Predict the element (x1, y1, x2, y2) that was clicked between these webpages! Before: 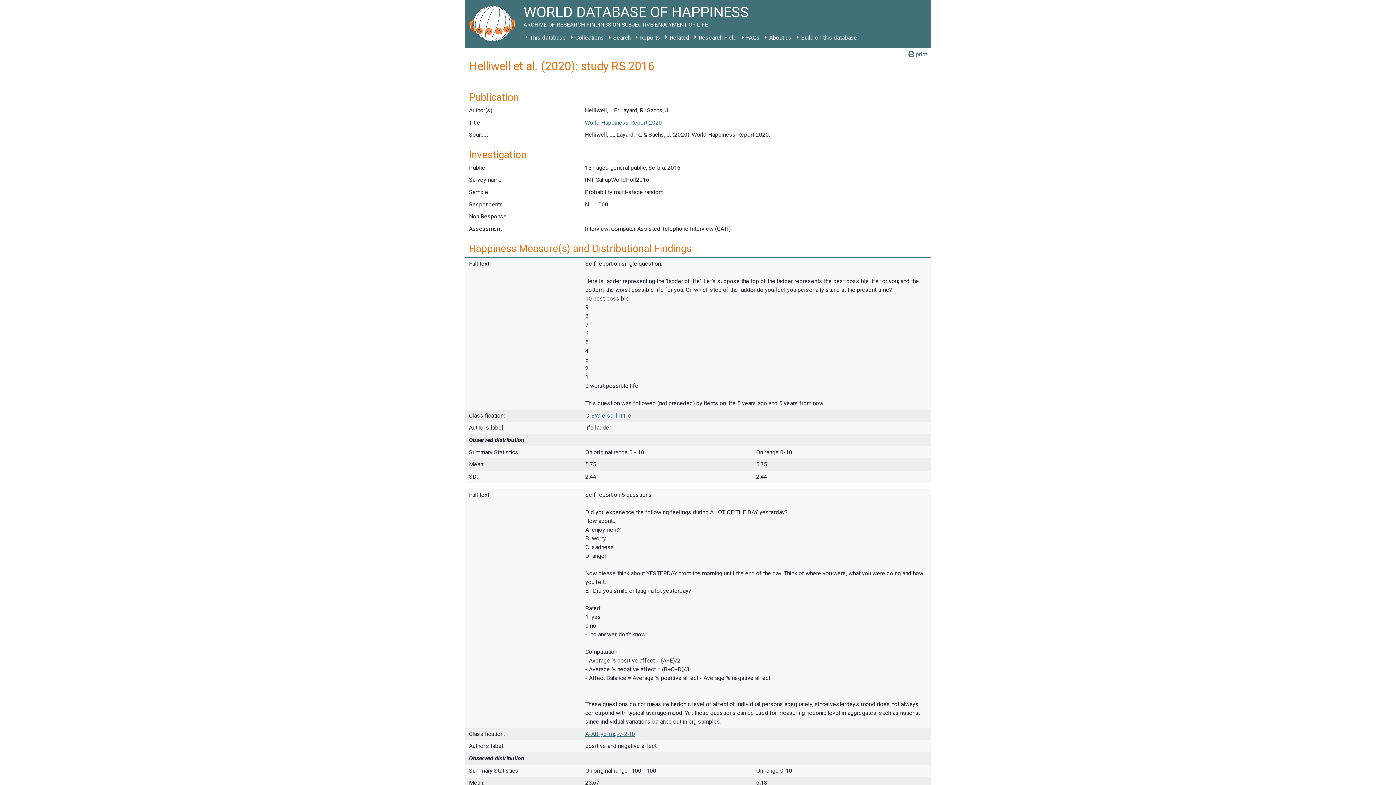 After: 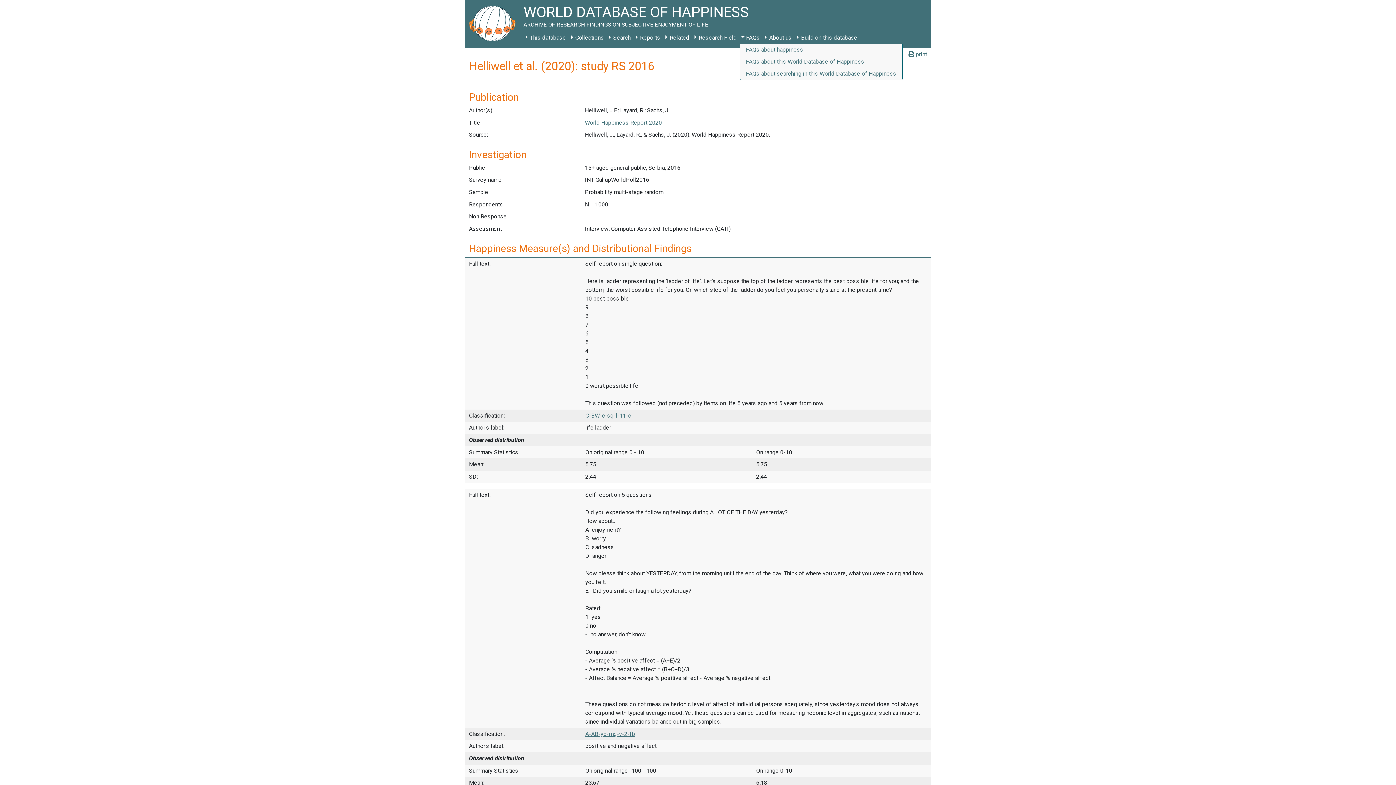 Action: bbox: (739, 31, 762, 44) label: FAQs